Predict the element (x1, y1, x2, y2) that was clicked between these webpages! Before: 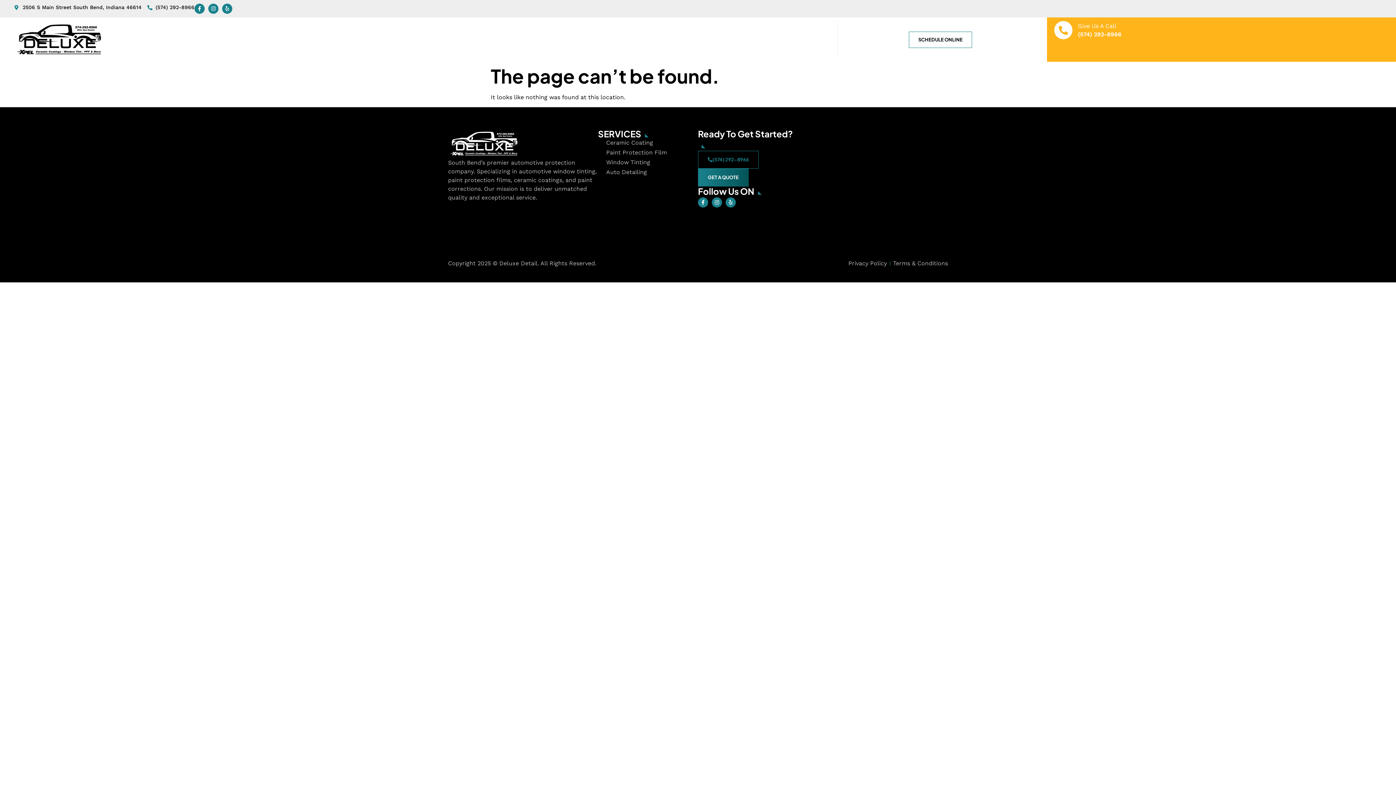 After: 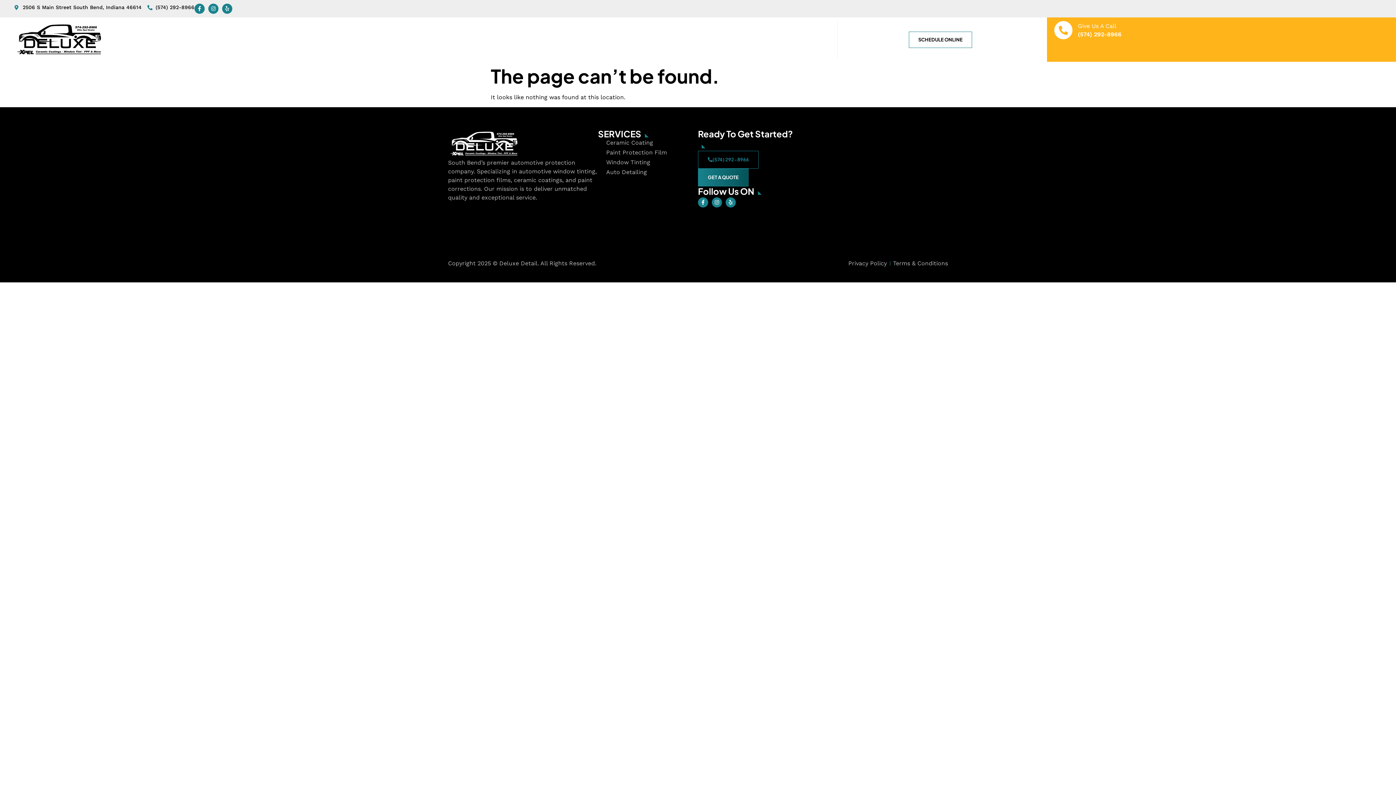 Action: label: Give Us A Call bbox: (1078, 22, 1116, 29)